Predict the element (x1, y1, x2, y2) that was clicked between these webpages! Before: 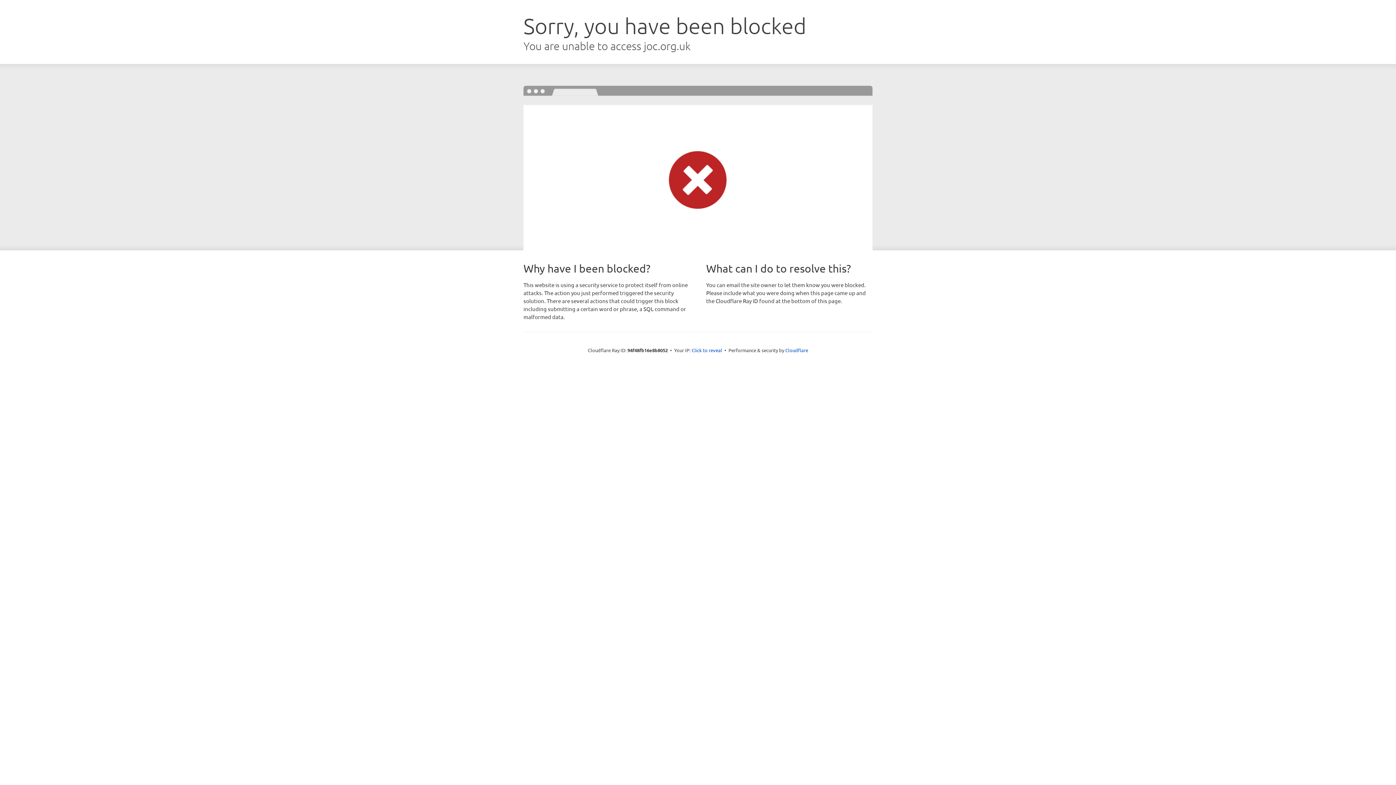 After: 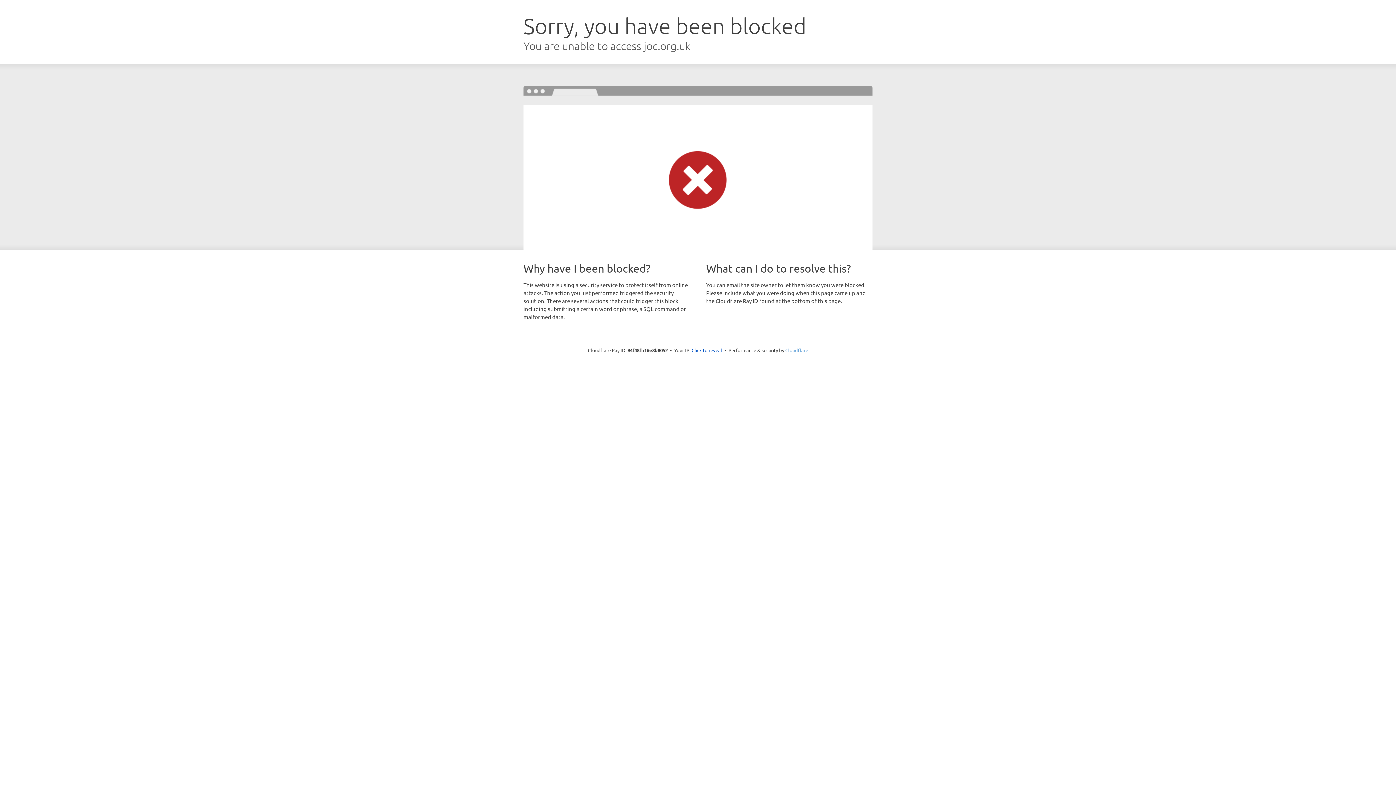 Action: label: Cloudflare bbox: (785, 347, 808, 353)